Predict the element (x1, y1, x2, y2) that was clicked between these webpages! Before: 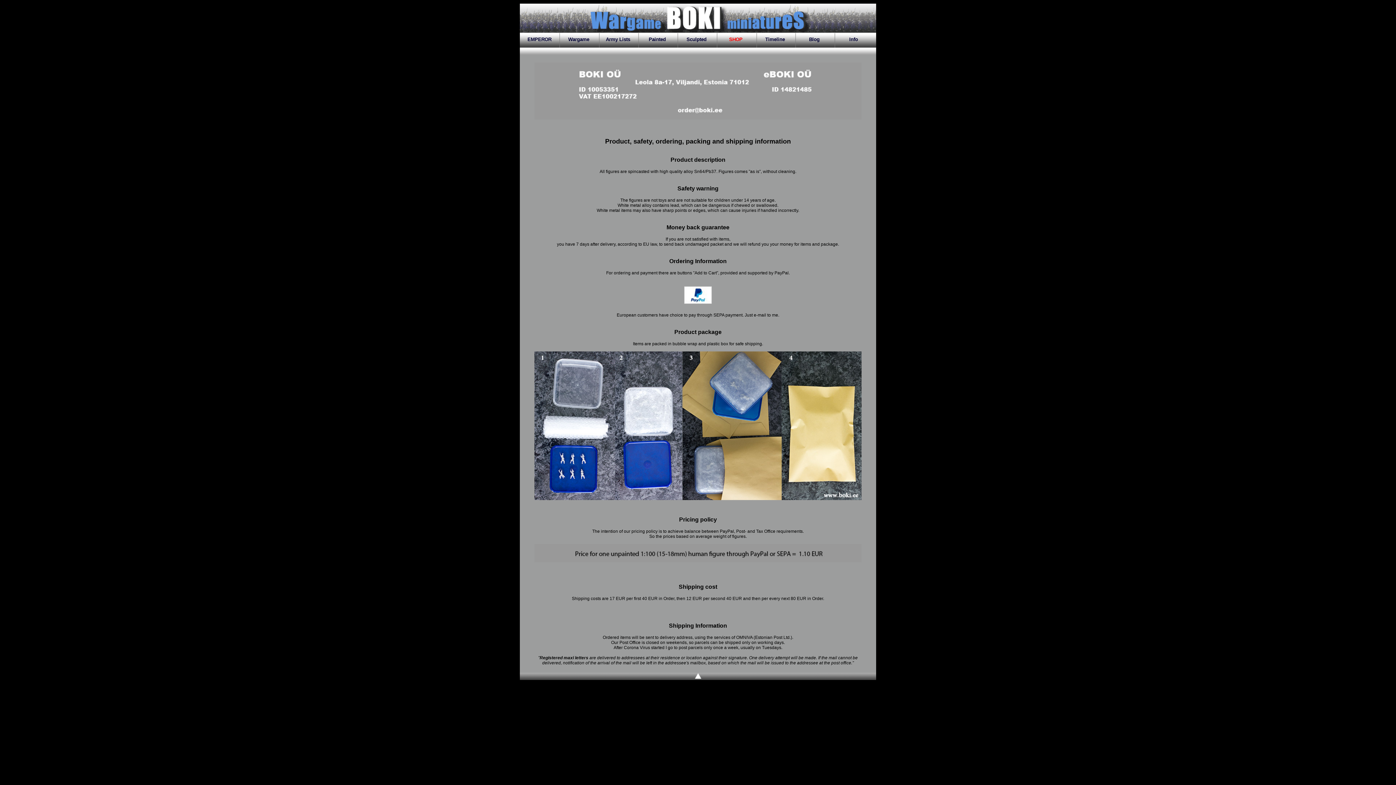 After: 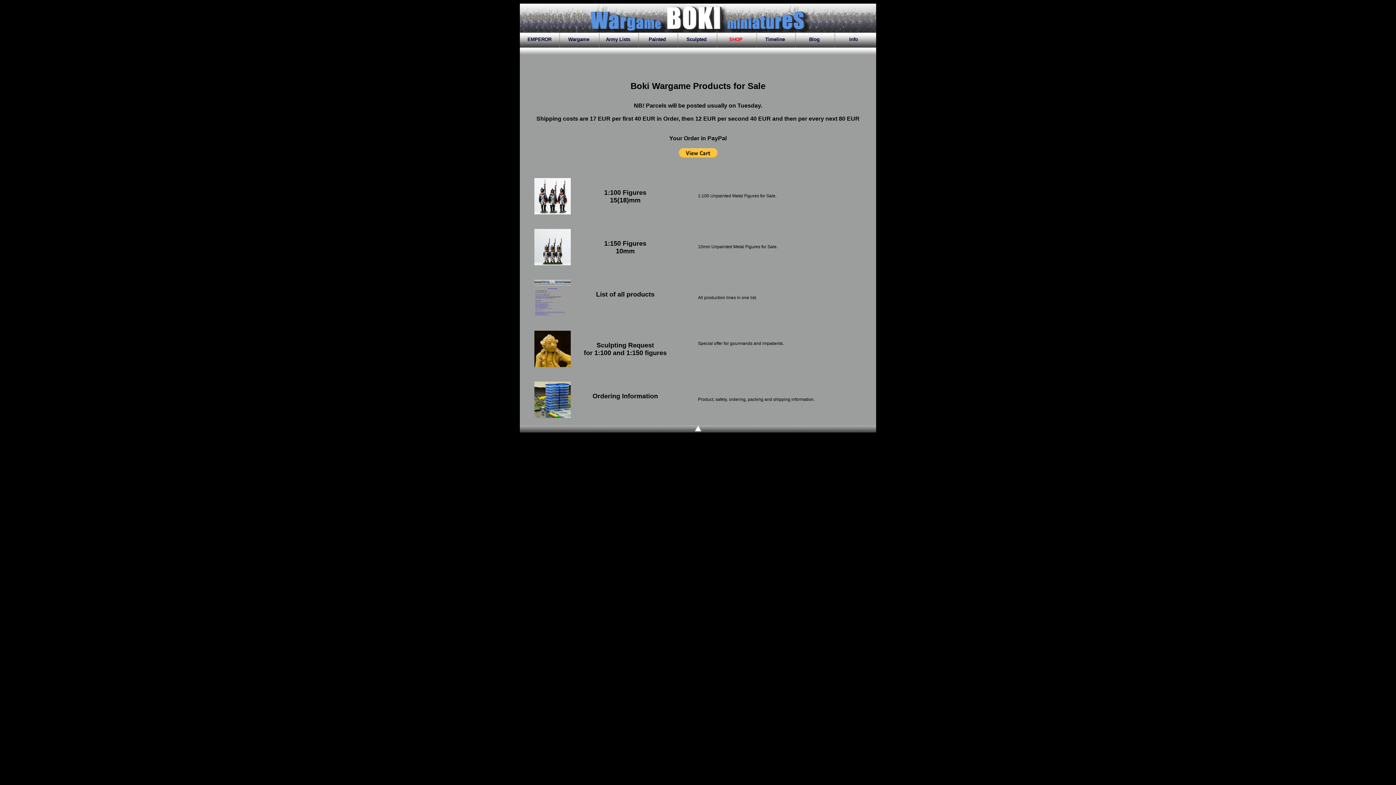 Action: bbox: (534, 115, 861, 120)